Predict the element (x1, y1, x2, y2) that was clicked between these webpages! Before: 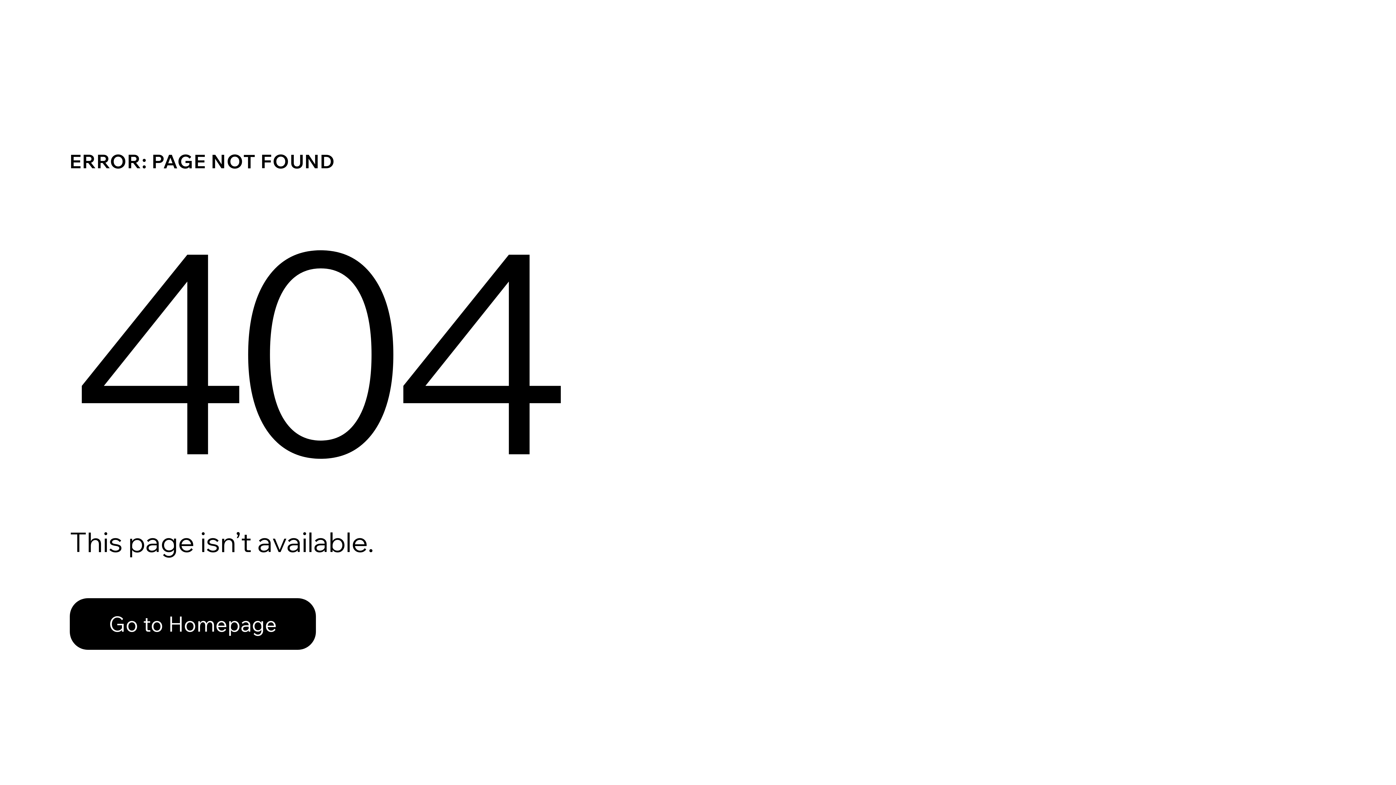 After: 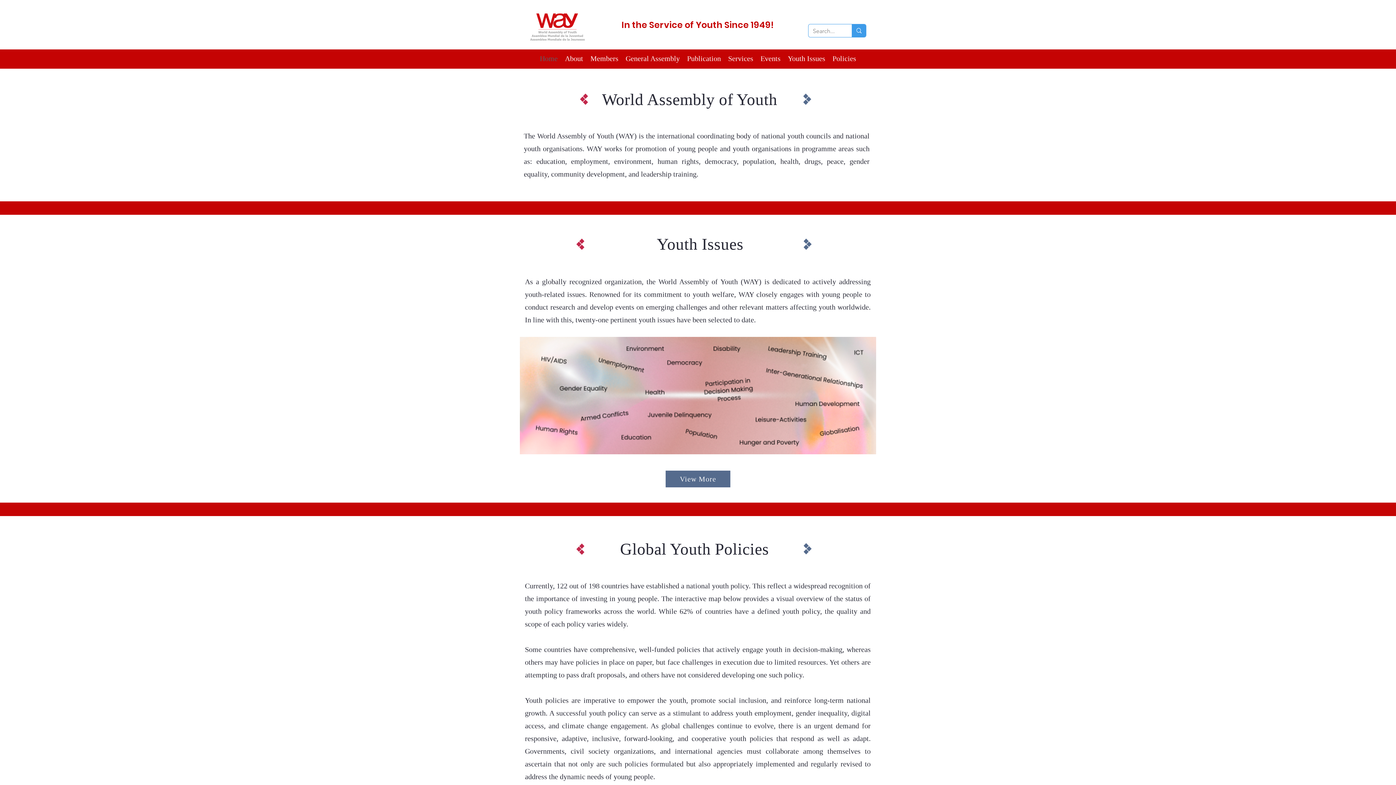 Action: label: Go to Homepage bbox: (69, 582, 768, 659)